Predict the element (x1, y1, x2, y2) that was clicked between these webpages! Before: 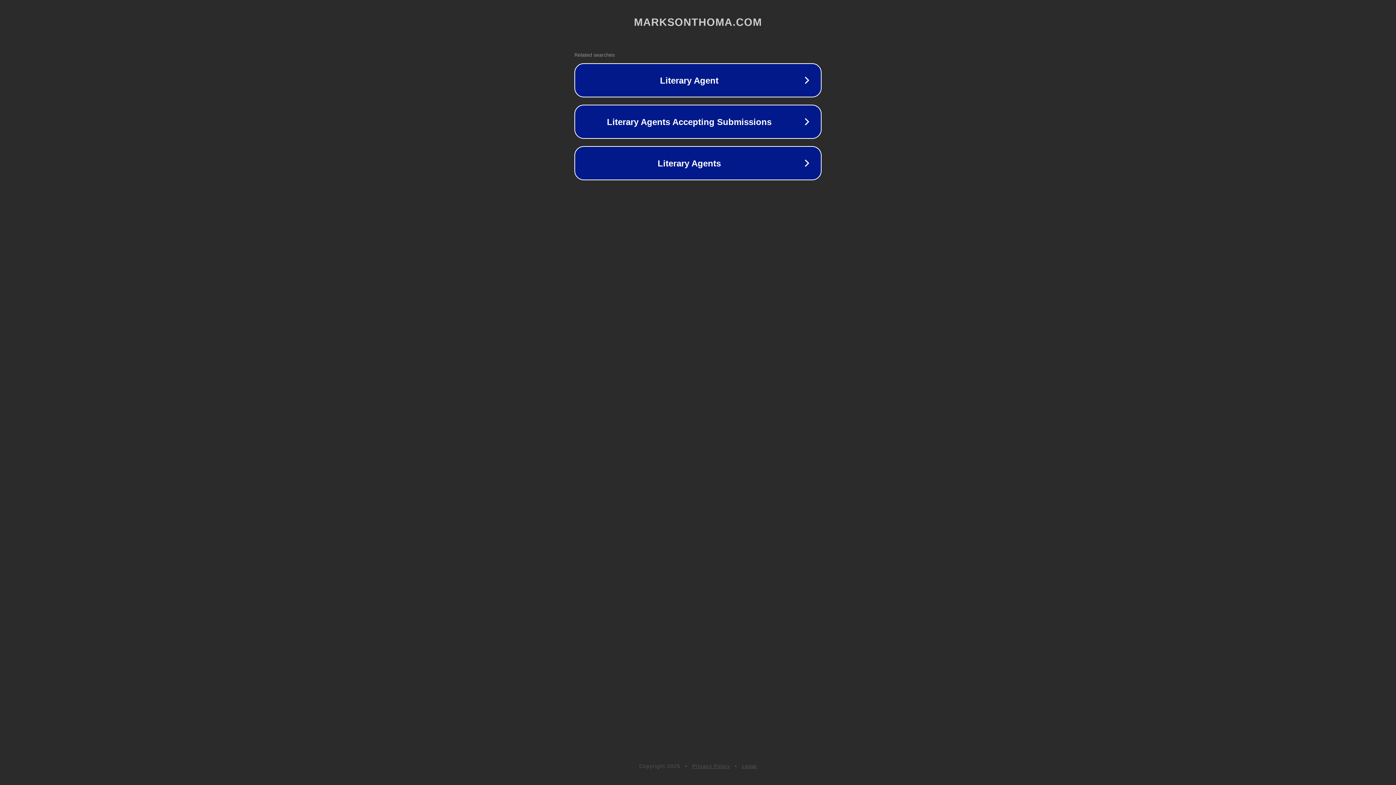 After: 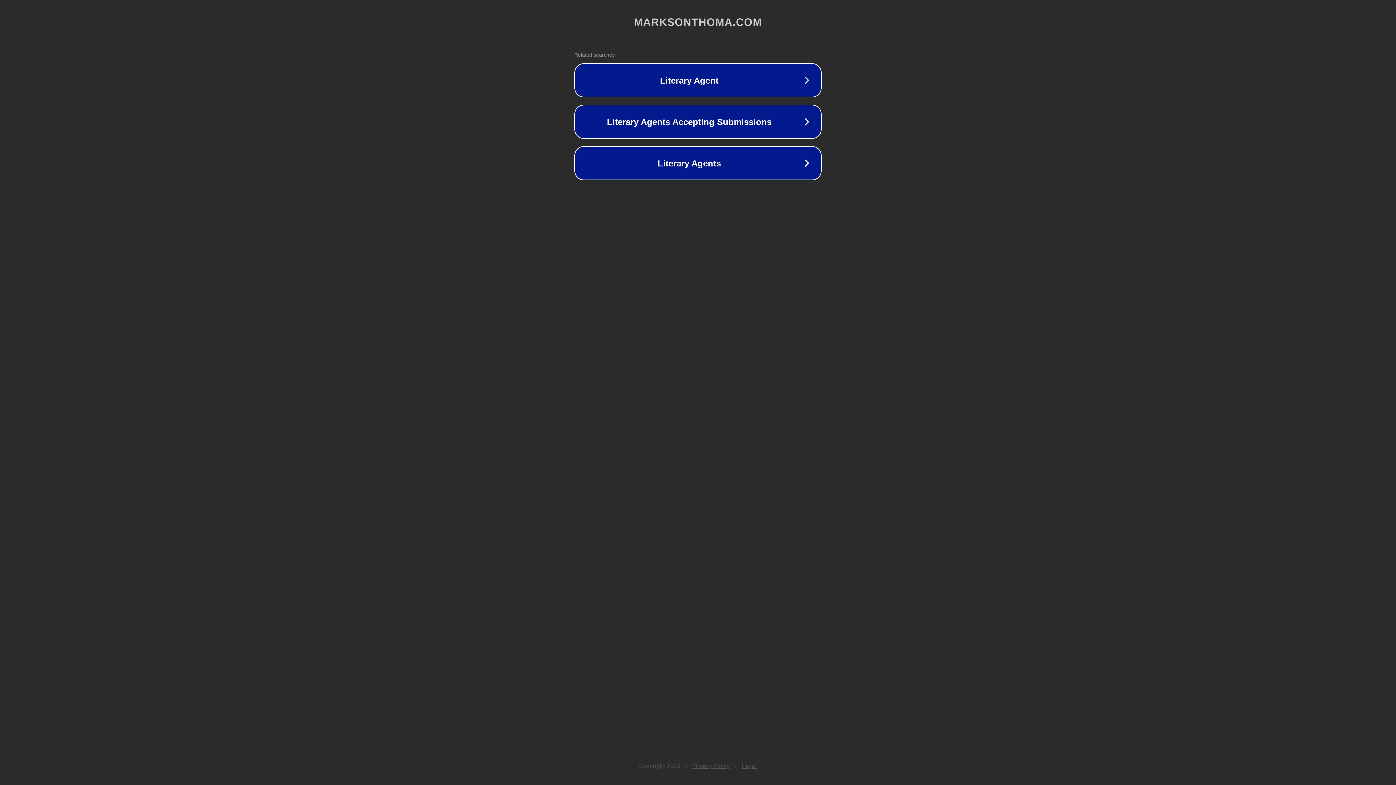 Action: bbox: (692, 763, 730, 769) label: Privacy Policy